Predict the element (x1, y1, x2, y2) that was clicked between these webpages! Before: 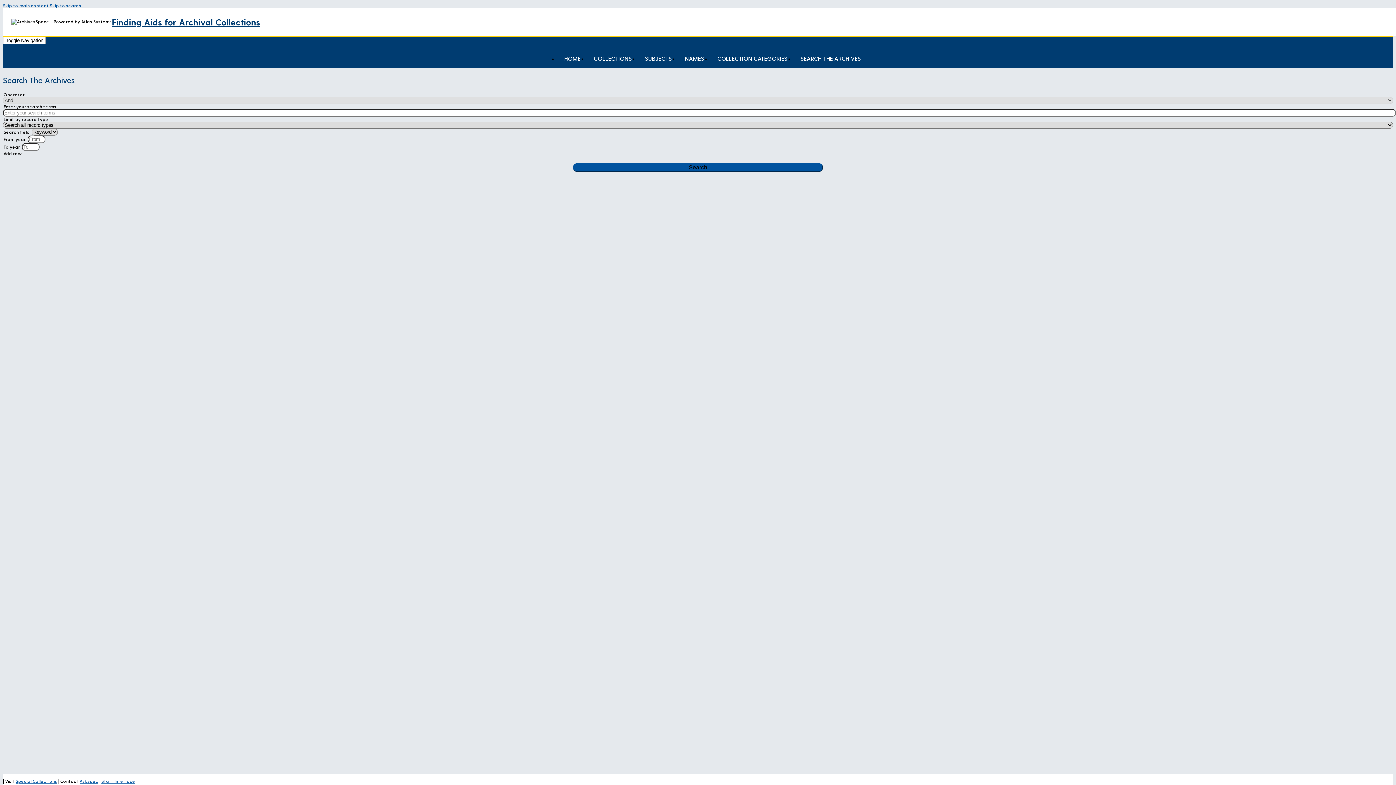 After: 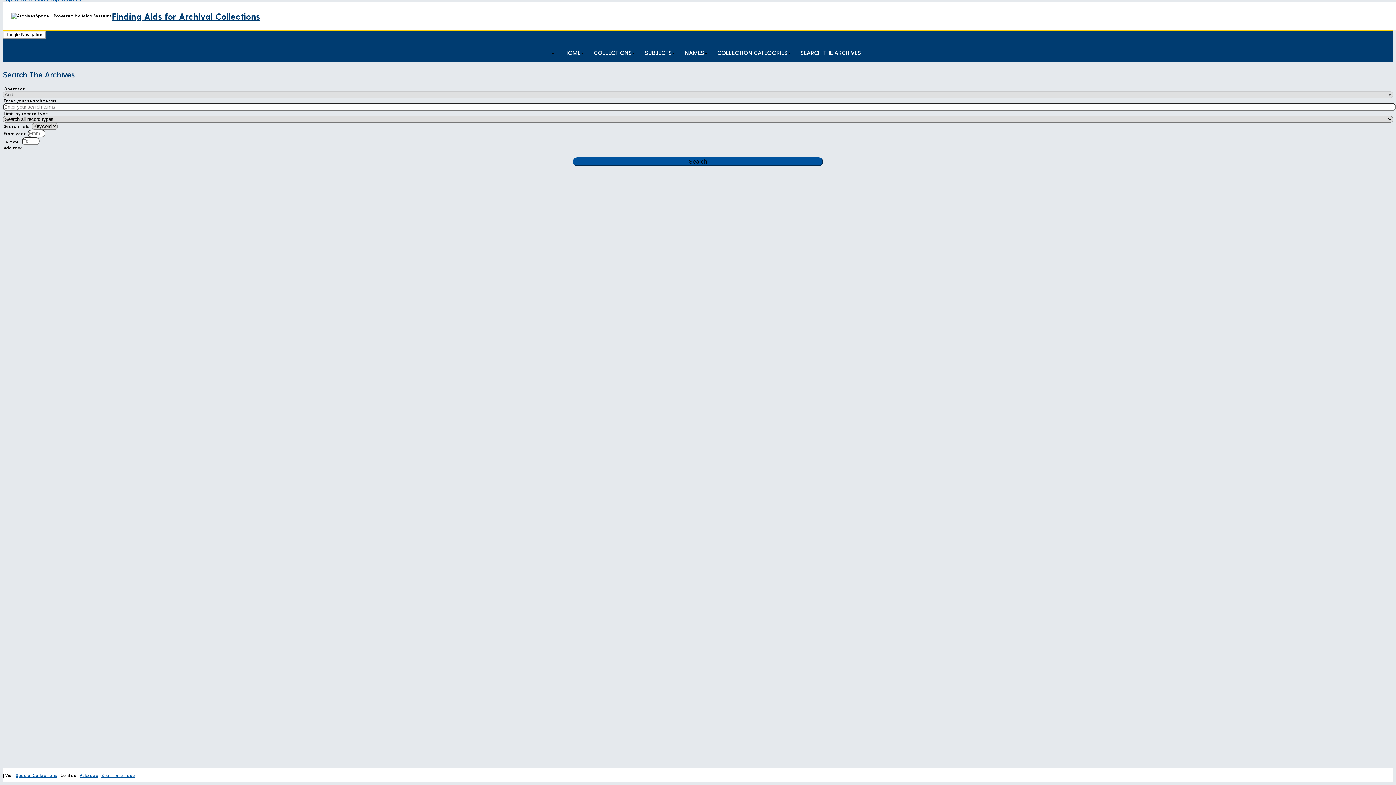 Action: bbox: (49, 2, 81, 8) label: Skip to search